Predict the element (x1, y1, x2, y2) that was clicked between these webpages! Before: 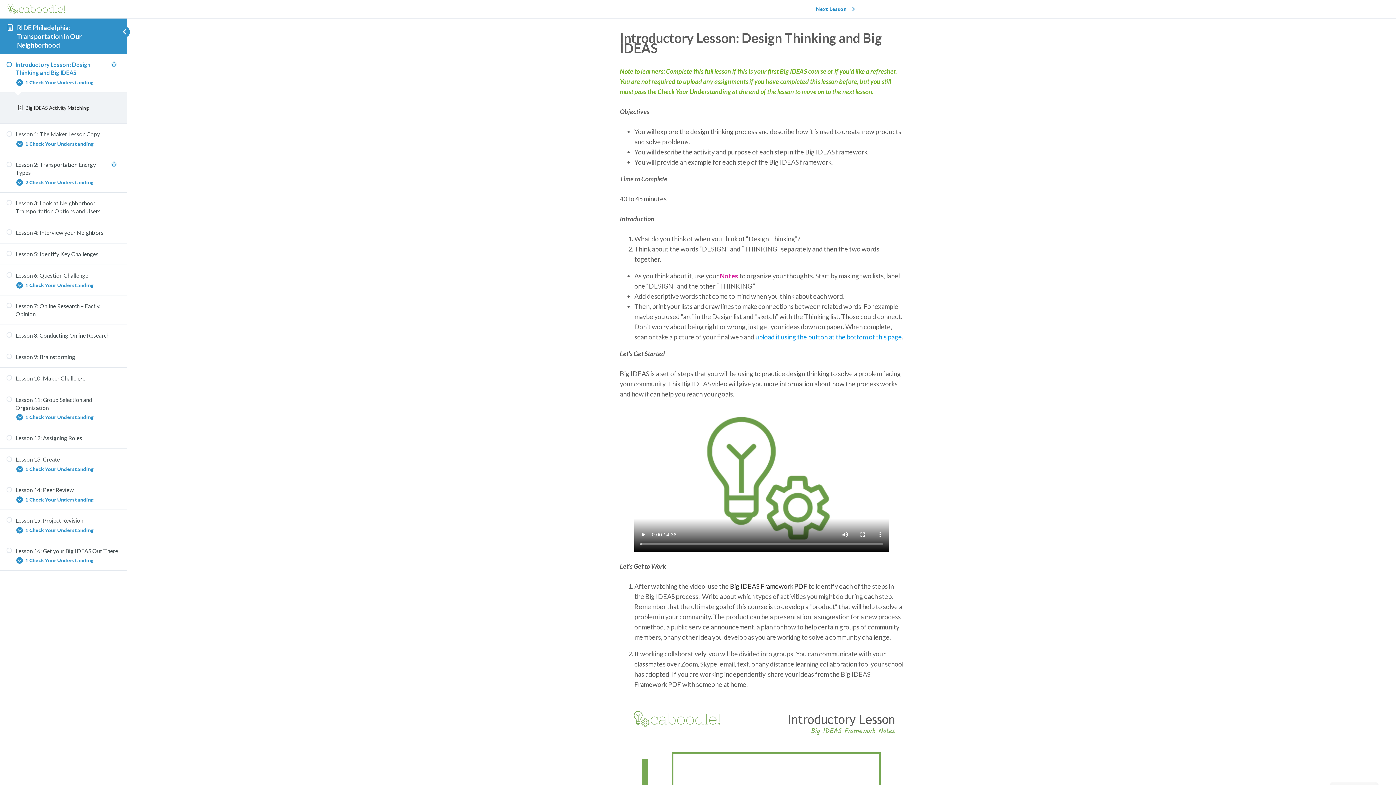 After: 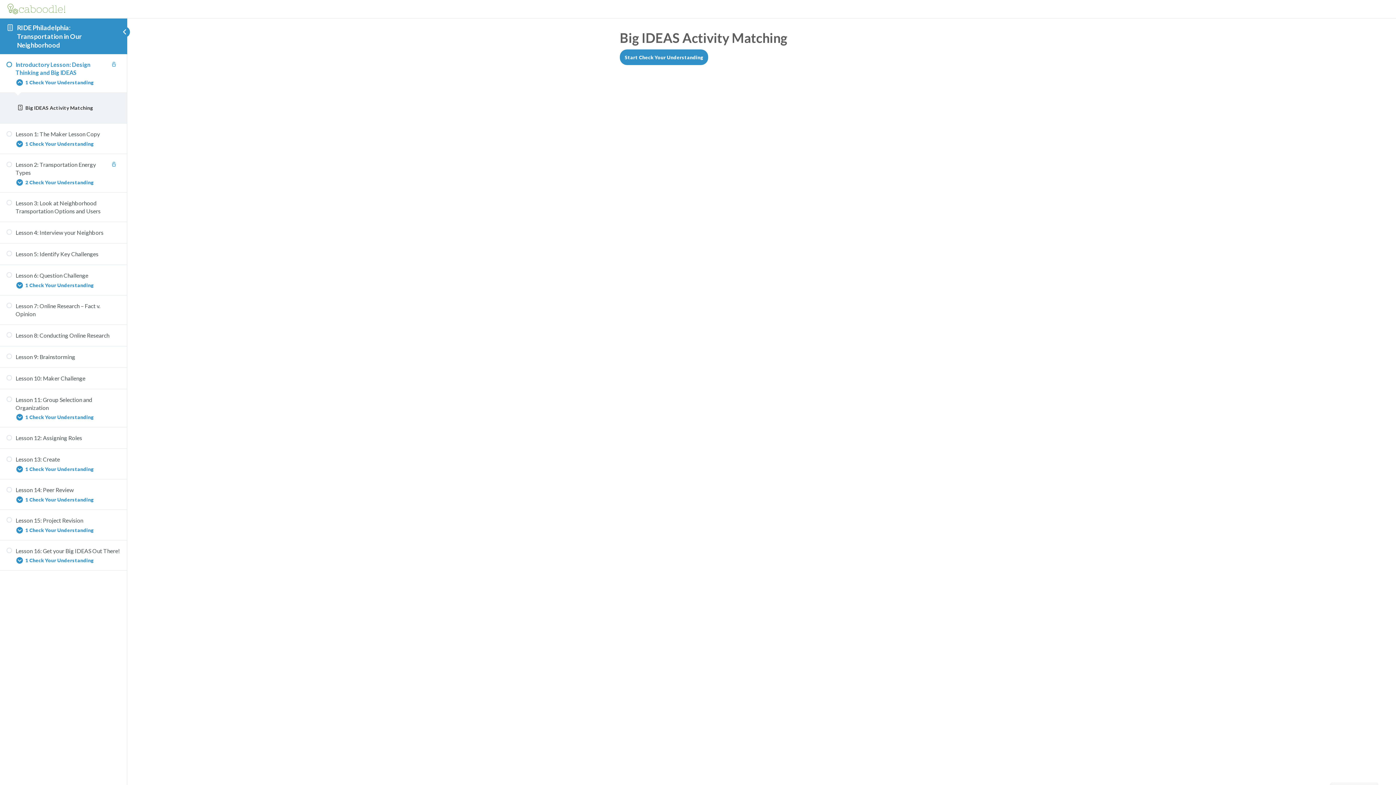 Action: bbox: (9, 101, 117, 113) label: Big IDEAS Activity Matching